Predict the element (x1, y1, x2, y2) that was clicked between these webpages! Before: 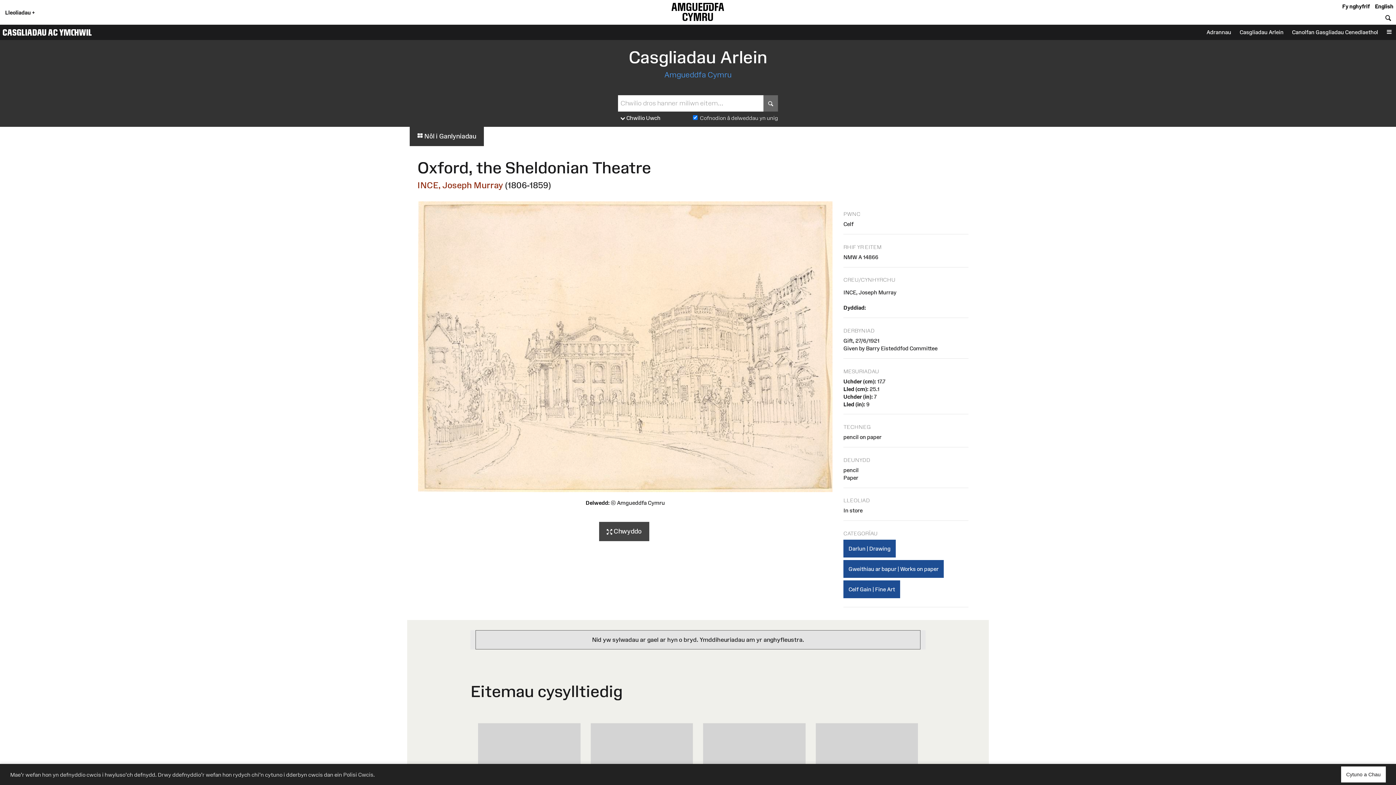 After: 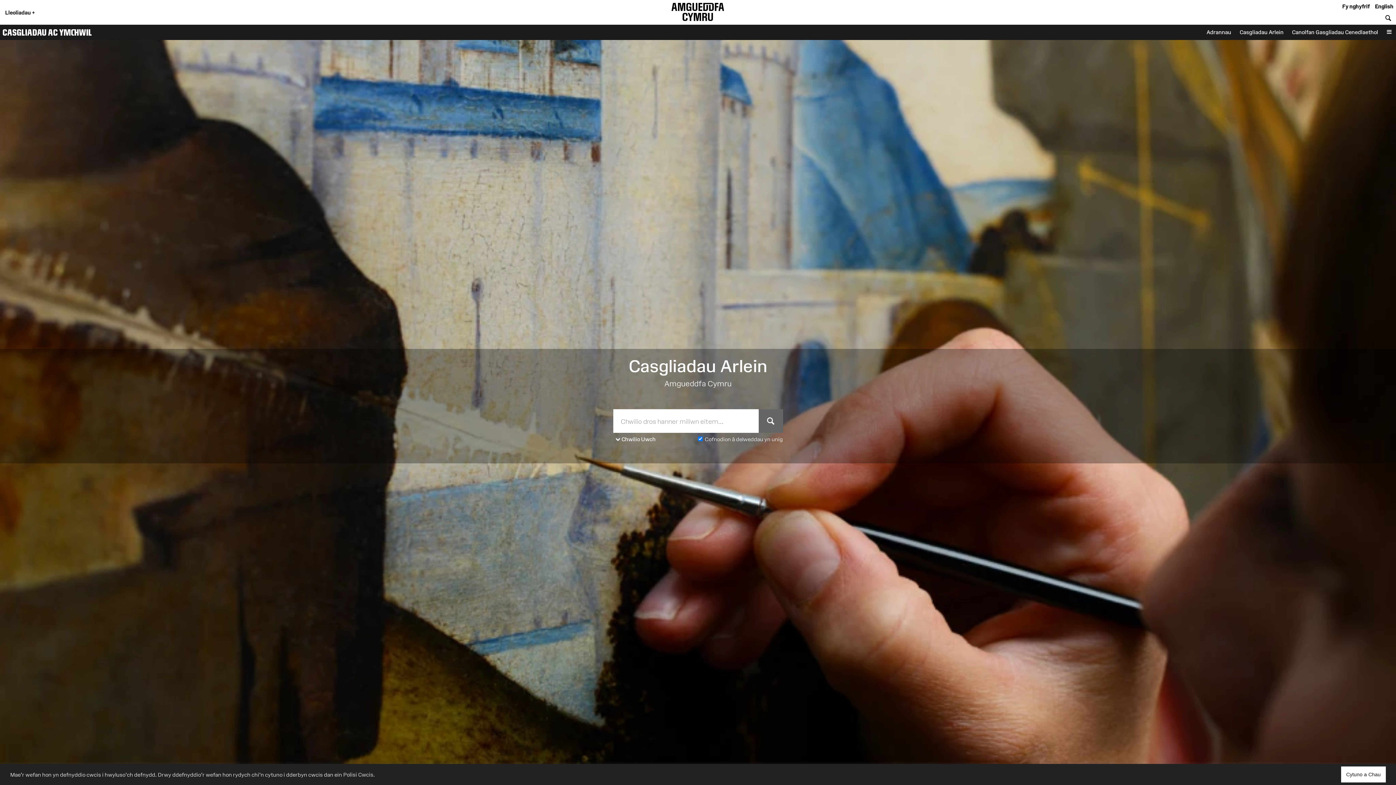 Action: label:  Nôl i Ganlyniadau bbox: (409, 127, 484, 146)